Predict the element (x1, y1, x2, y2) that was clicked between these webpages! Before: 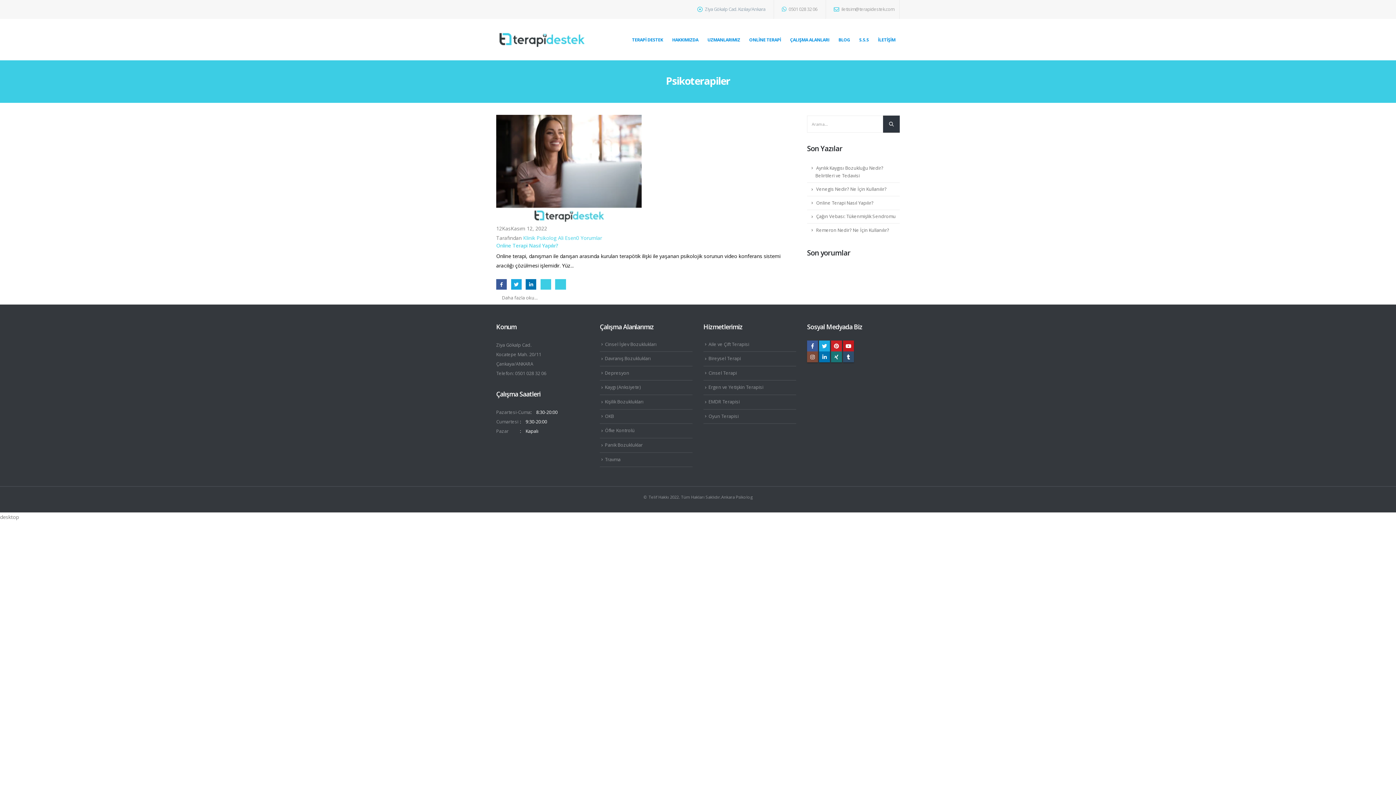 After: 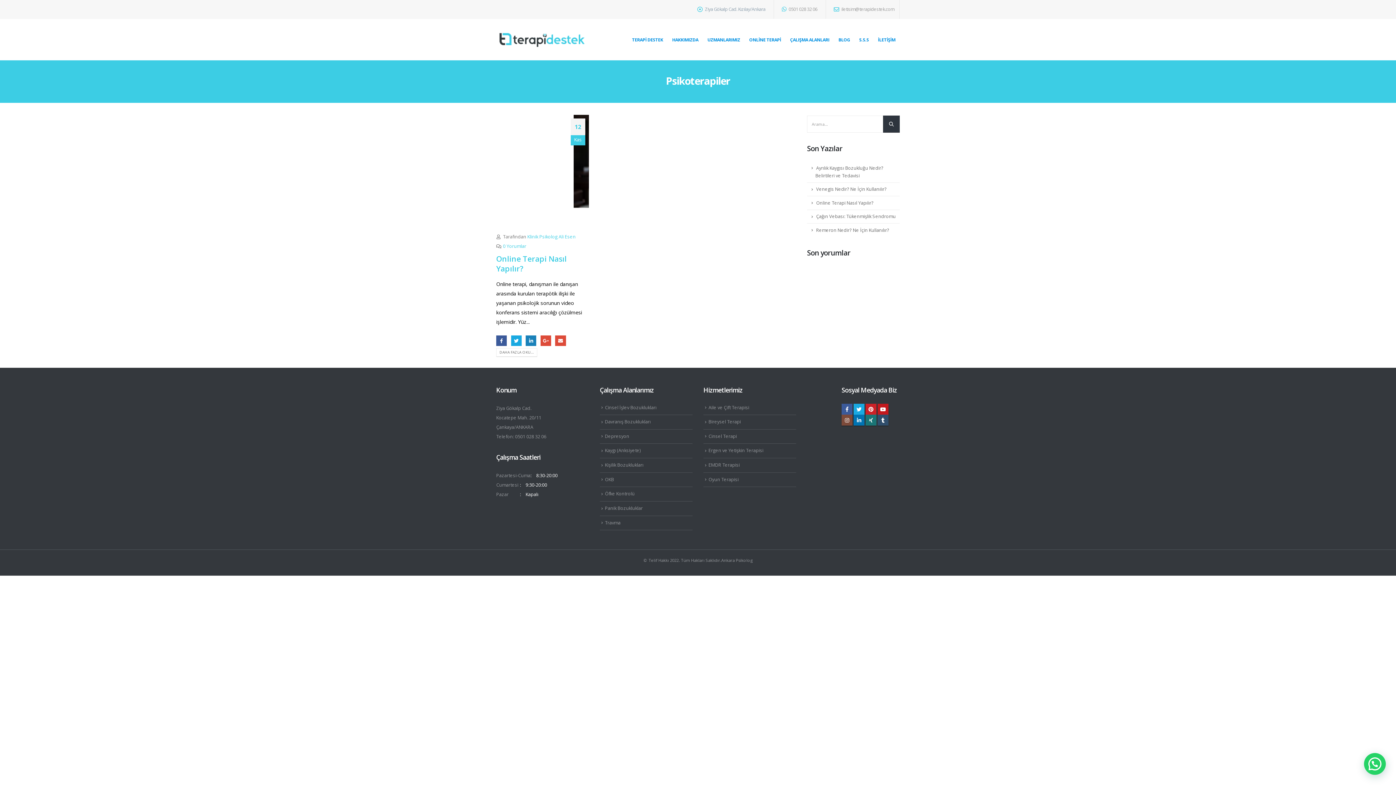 Action: label: LinkedIn bbox: (525, 279, 536, 289)